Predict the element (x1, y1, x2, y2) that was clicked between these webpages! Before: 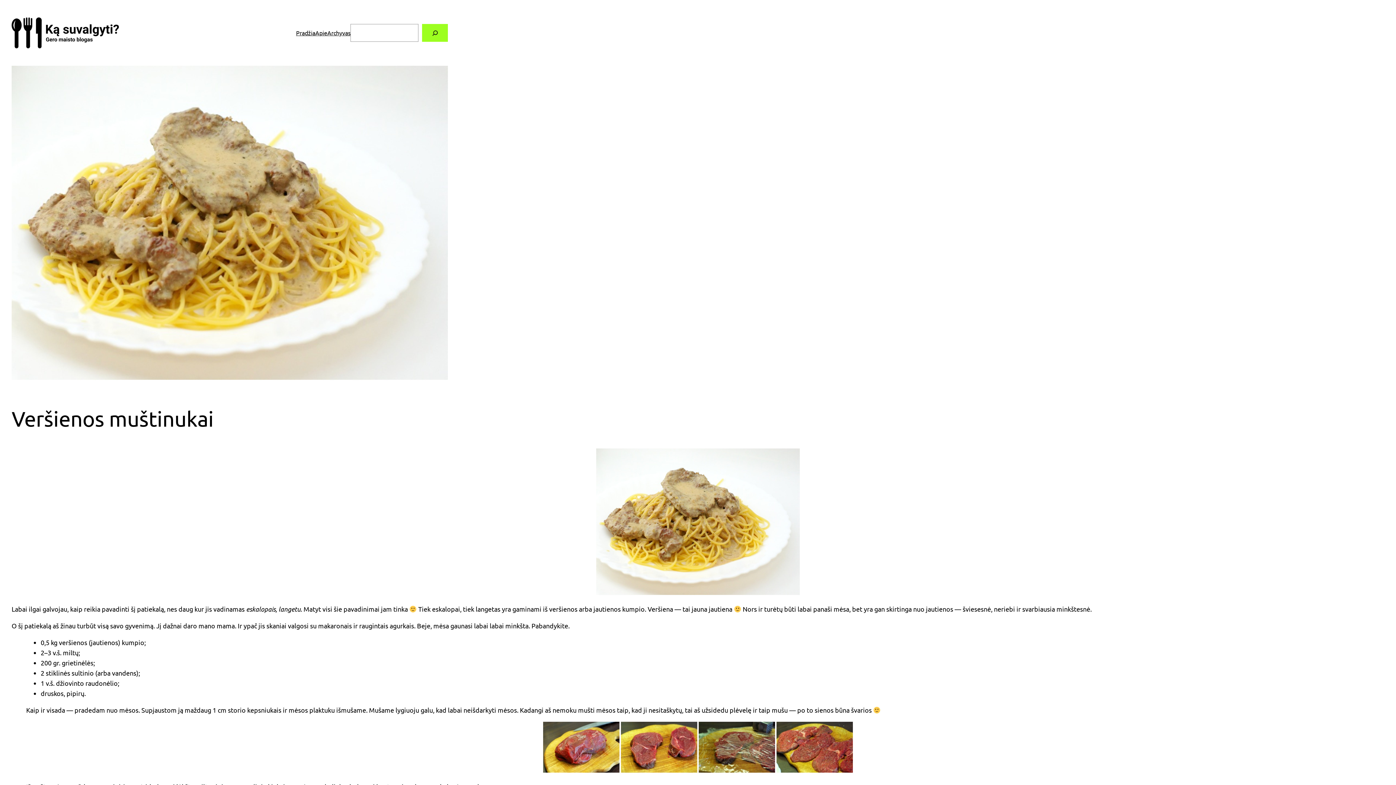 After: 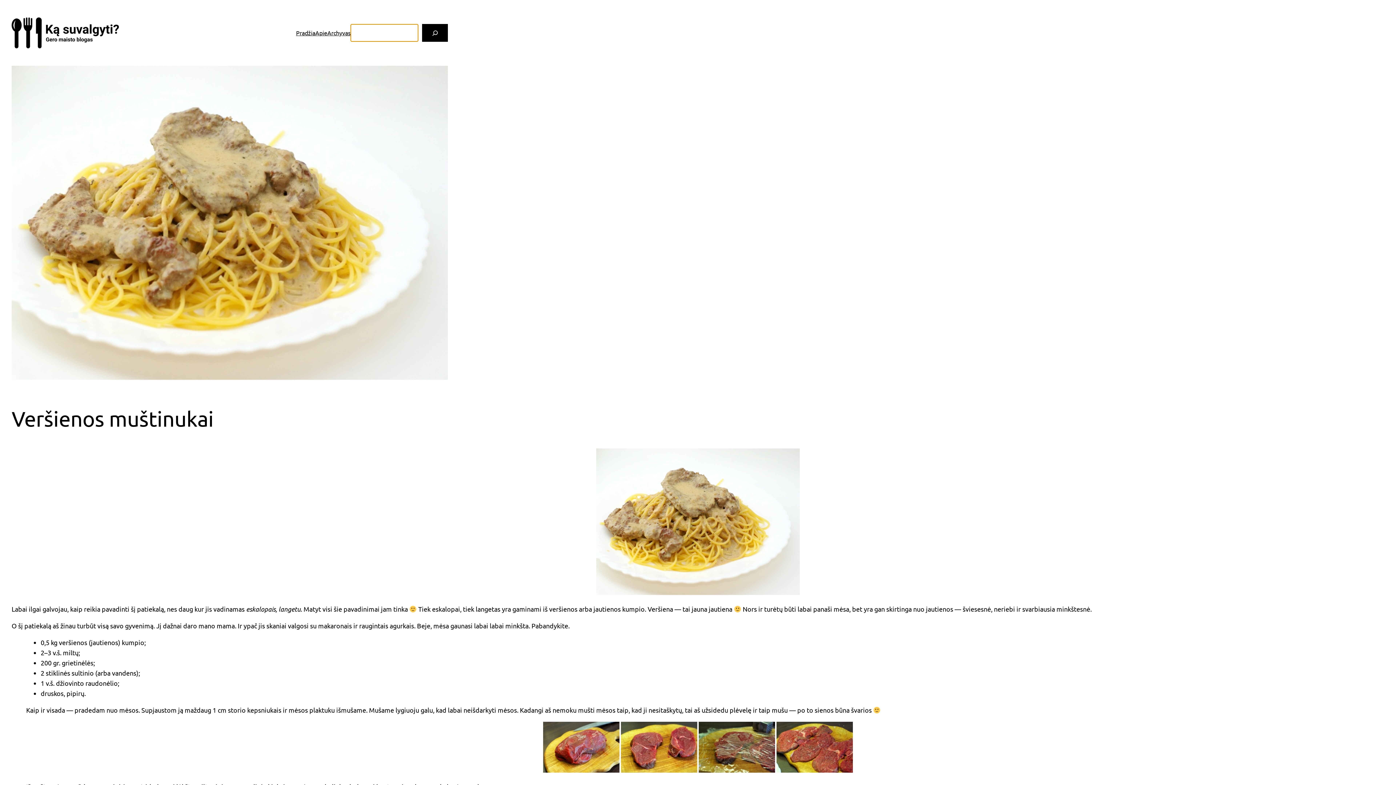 Action: label: Paieška bbox: (422, 23, 448, 41)